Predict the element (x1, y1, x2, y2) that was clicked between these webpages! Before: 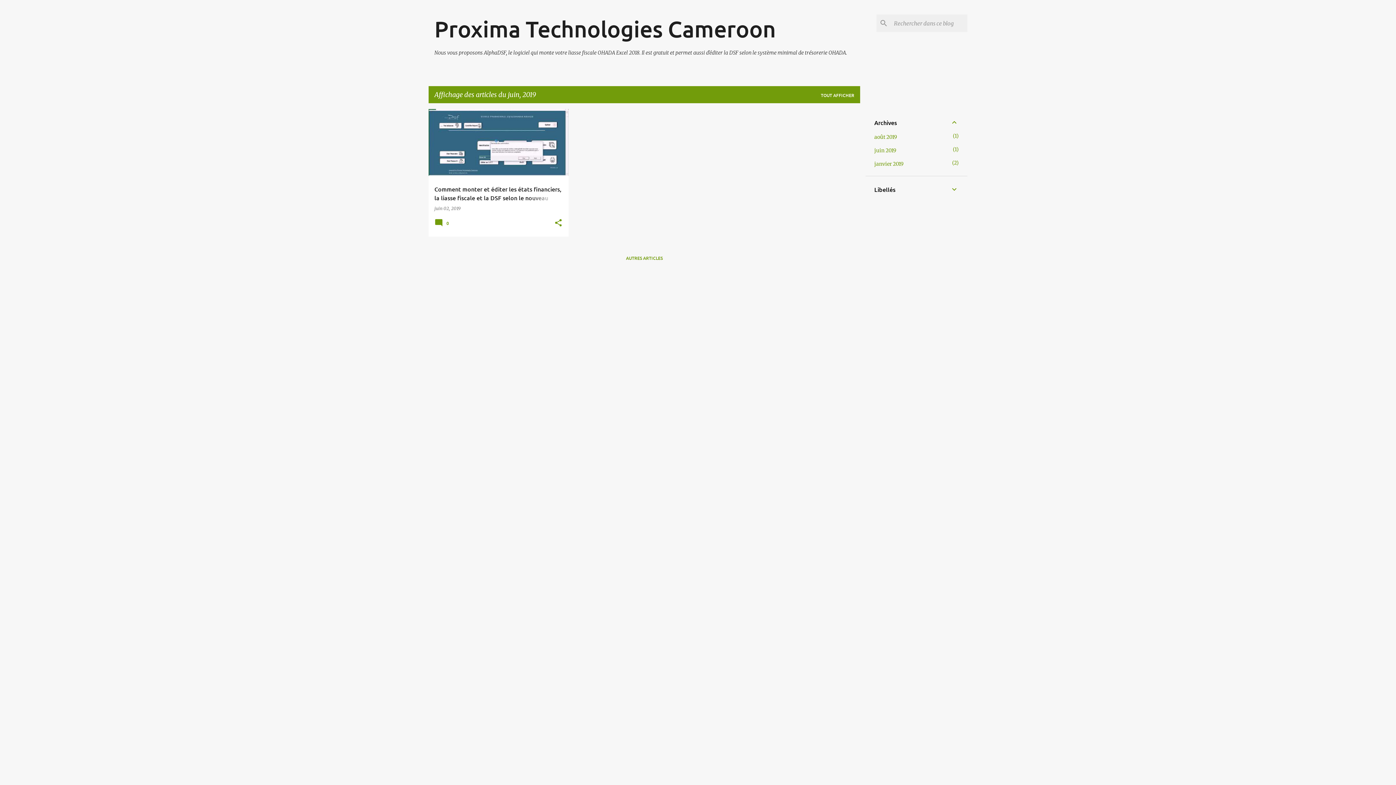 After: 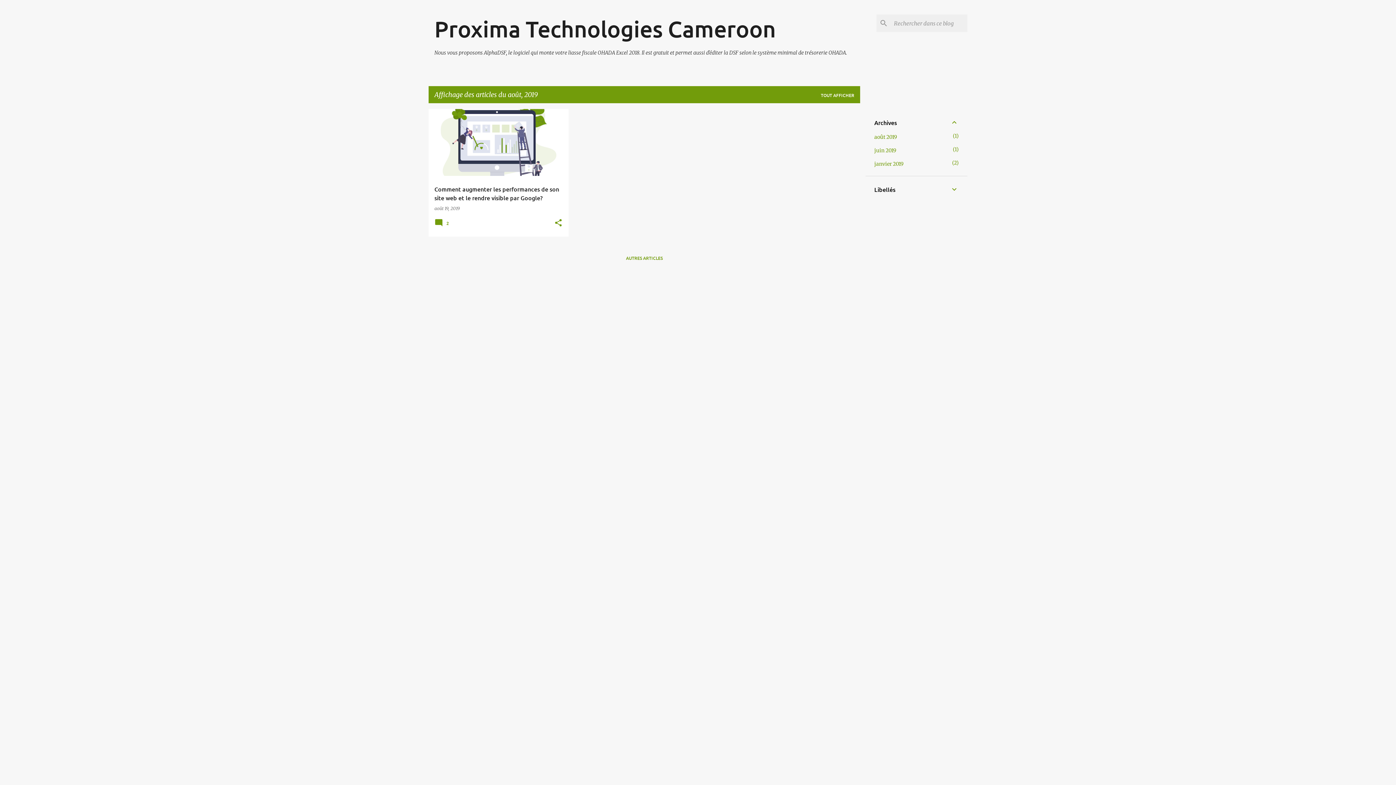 Action: bbox: (874, 133, 897, 140) label: août 2019
1